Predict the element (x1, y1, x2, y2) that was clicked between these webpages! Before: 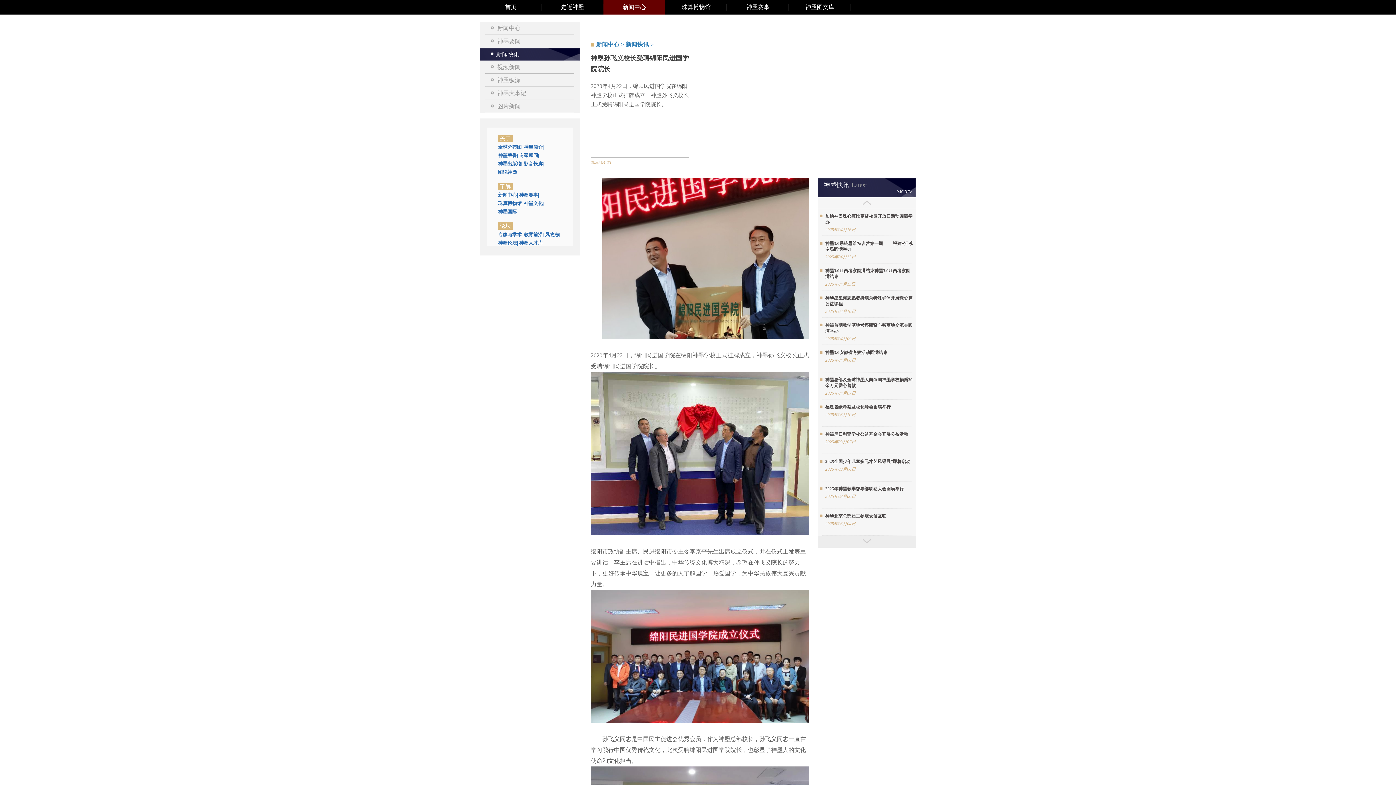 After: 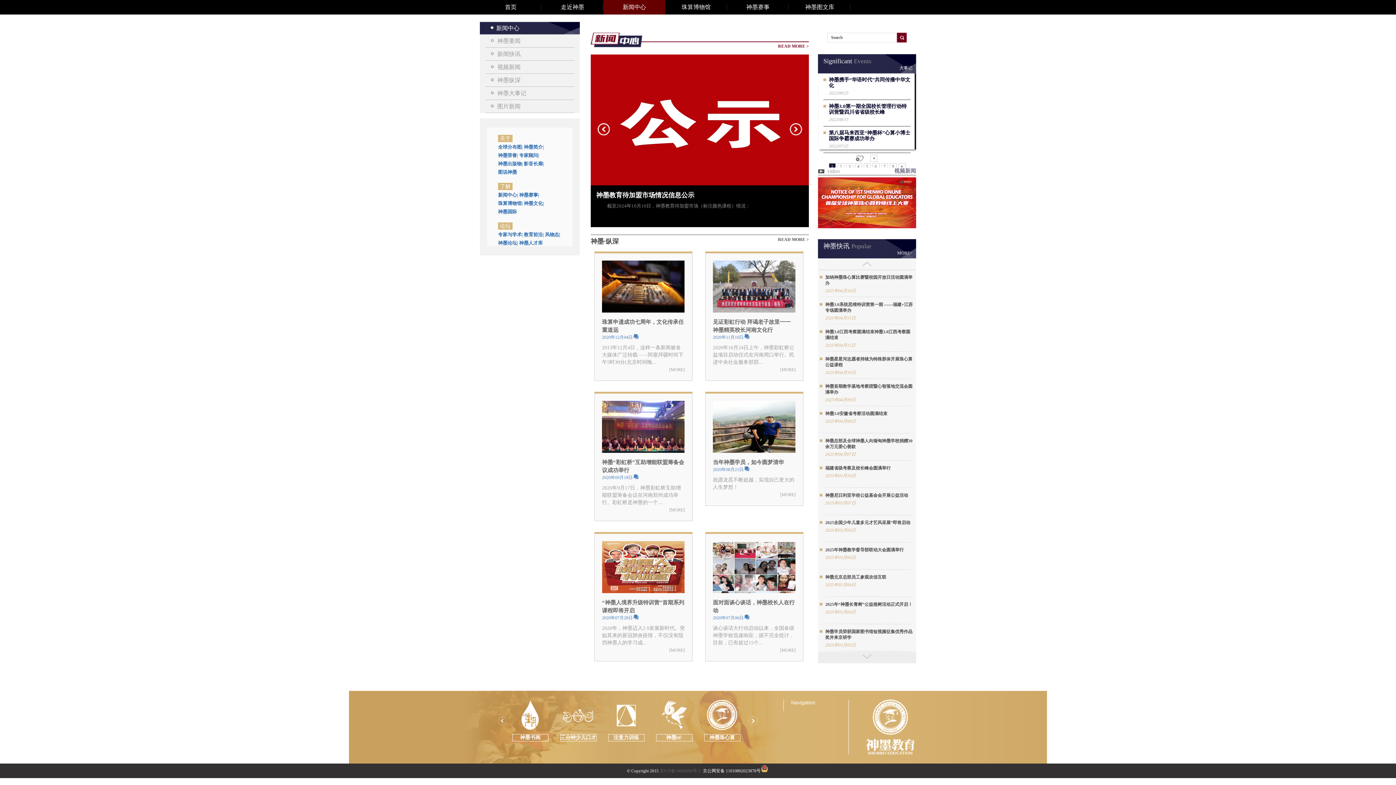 Action: bbox: (603, 0, 665, 14) label: 新闻中心